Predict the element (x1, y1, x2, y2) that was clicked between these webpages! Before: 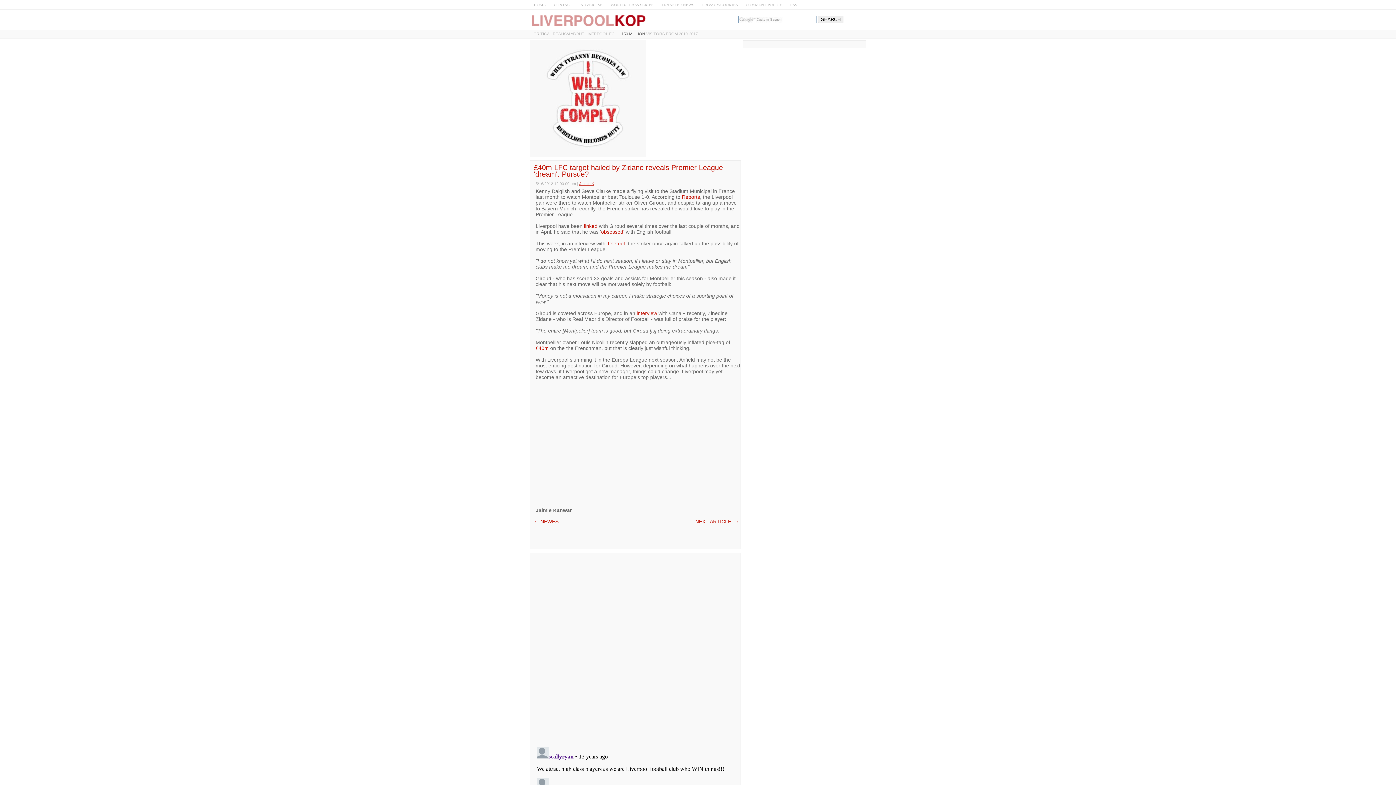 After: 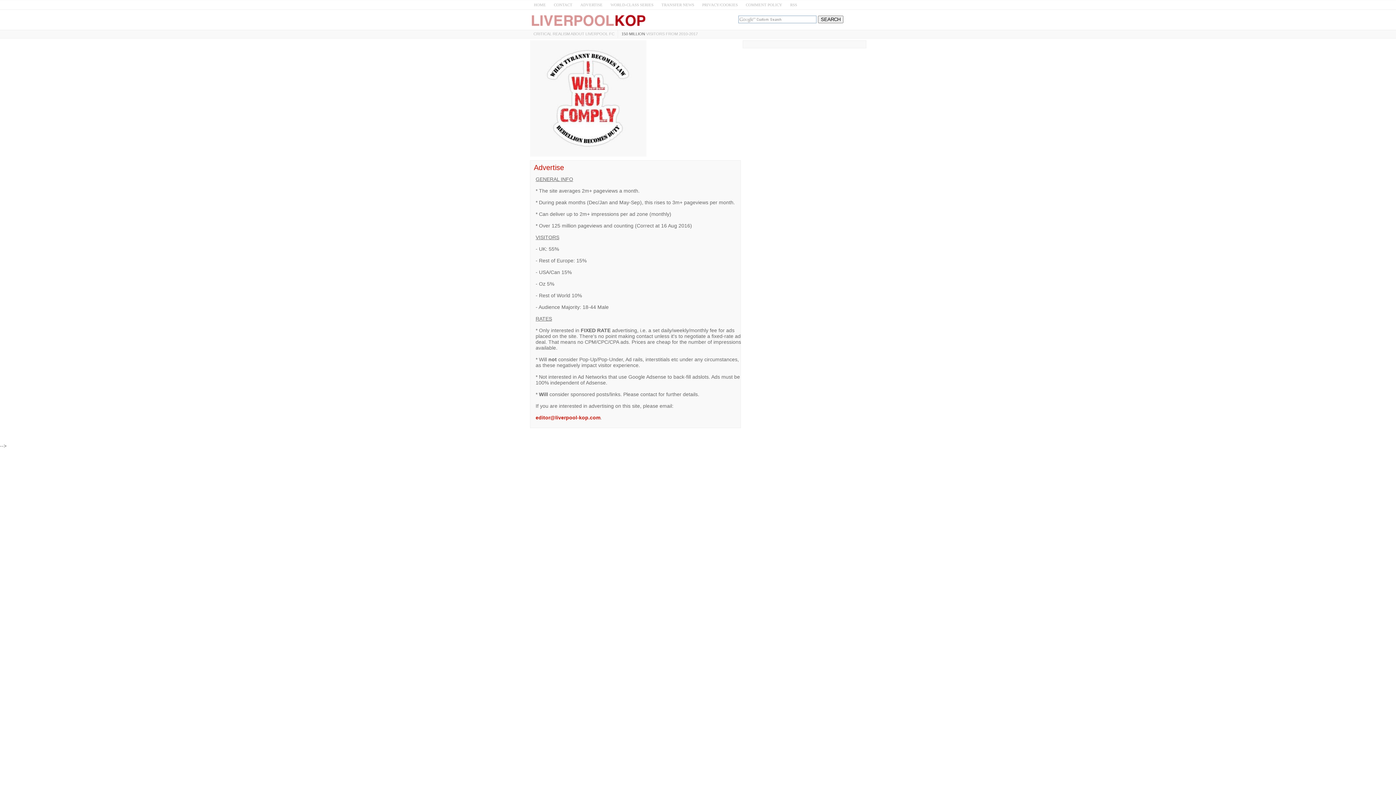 Action: bbox: (576, 0, 606, 9) label: ADVERTISE